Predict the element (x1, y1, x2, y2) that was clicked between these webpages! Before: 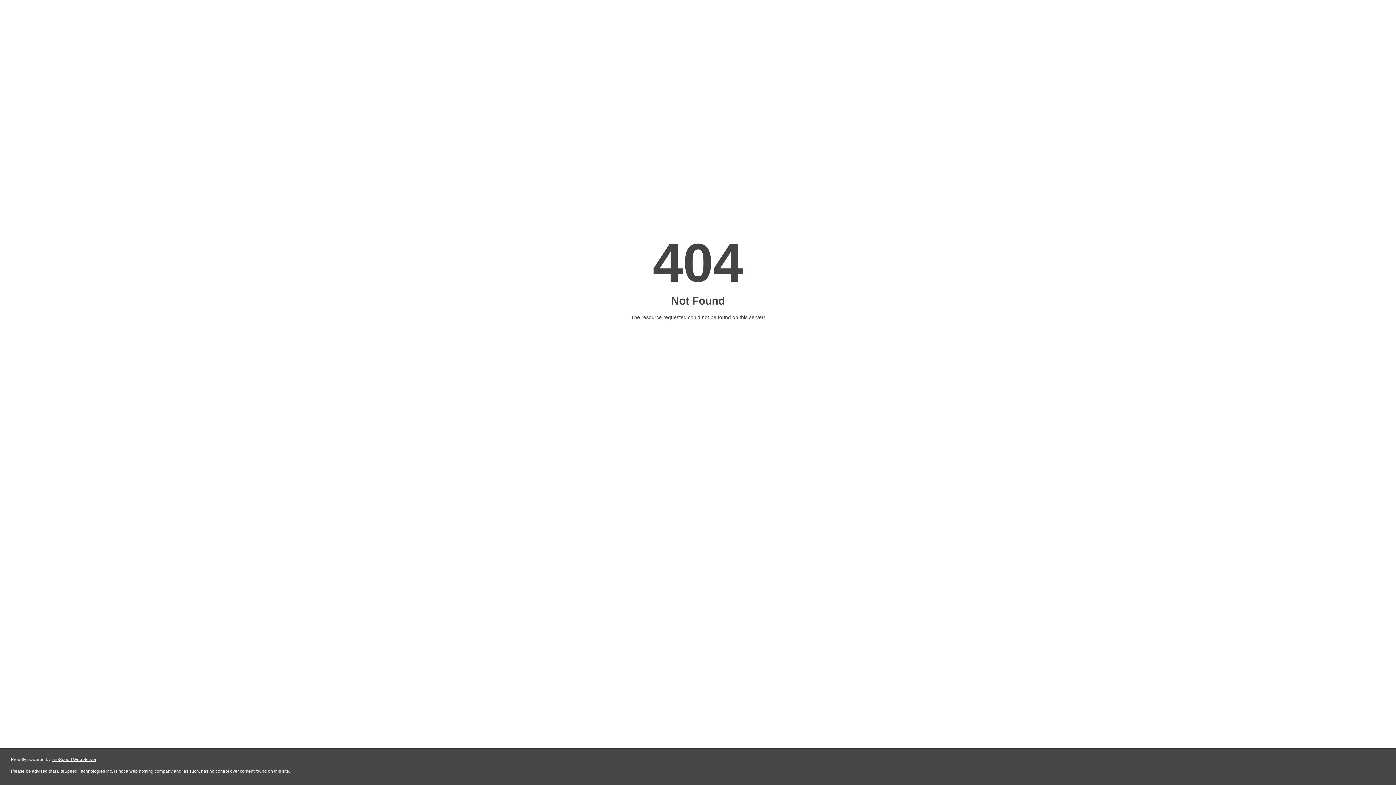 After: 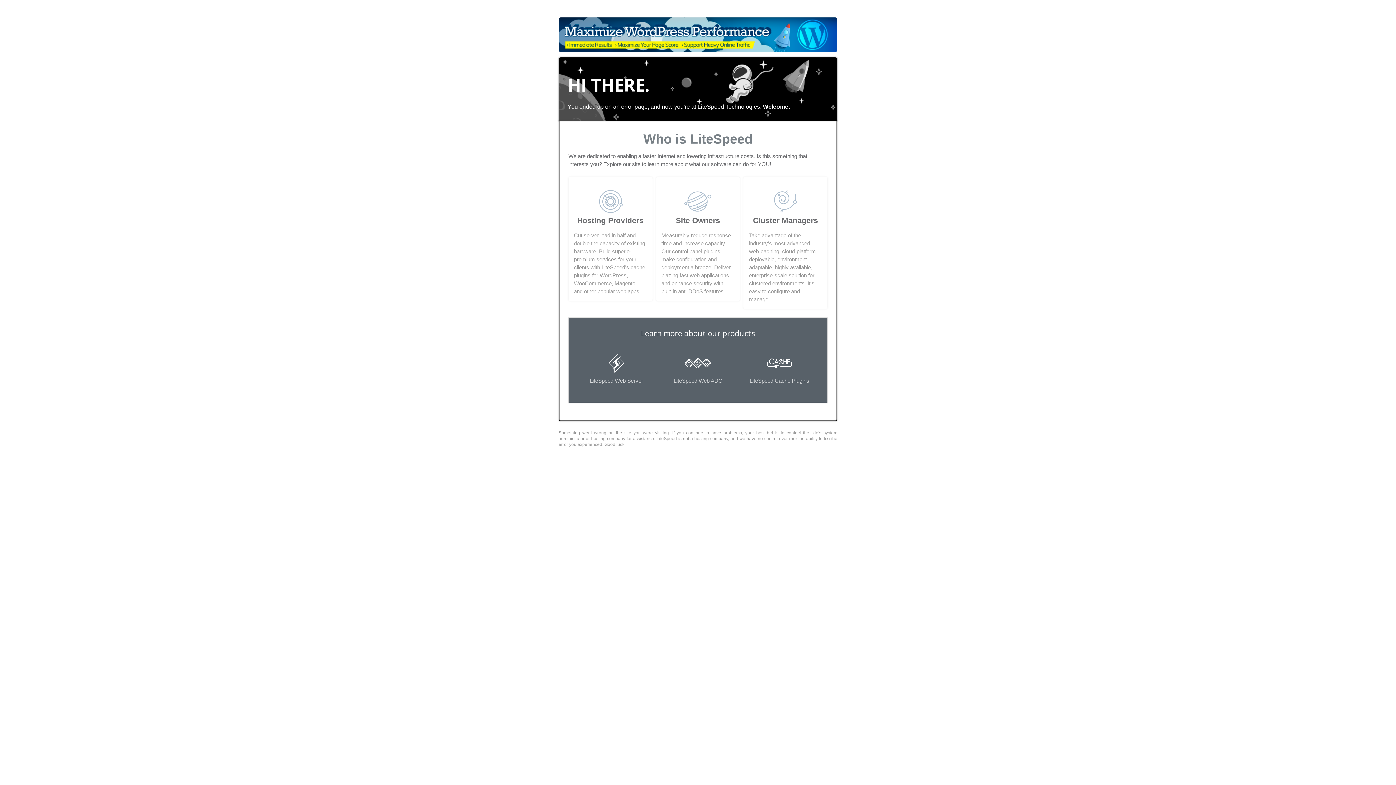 Action: bbox: (51, 757, 96, 762) label: LiteSpeed Web Server